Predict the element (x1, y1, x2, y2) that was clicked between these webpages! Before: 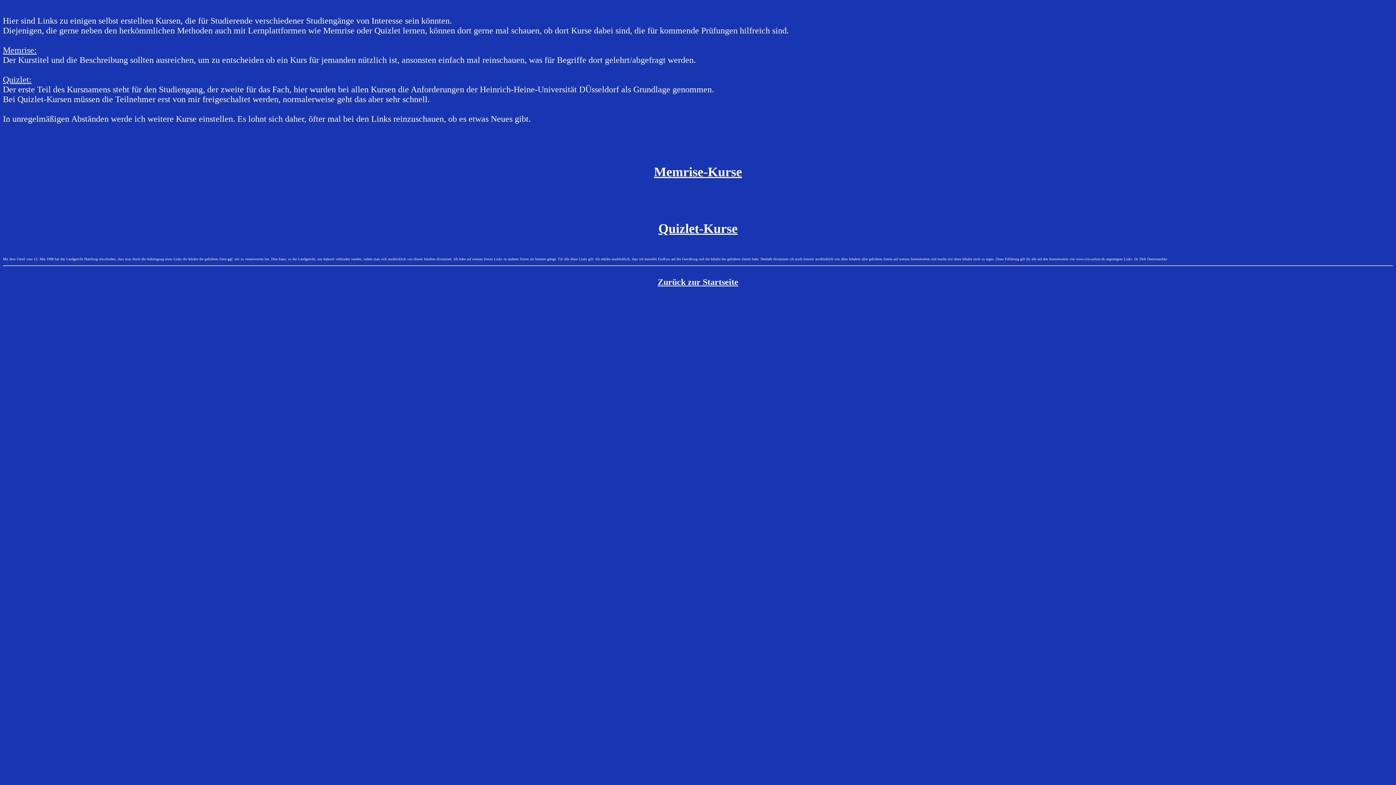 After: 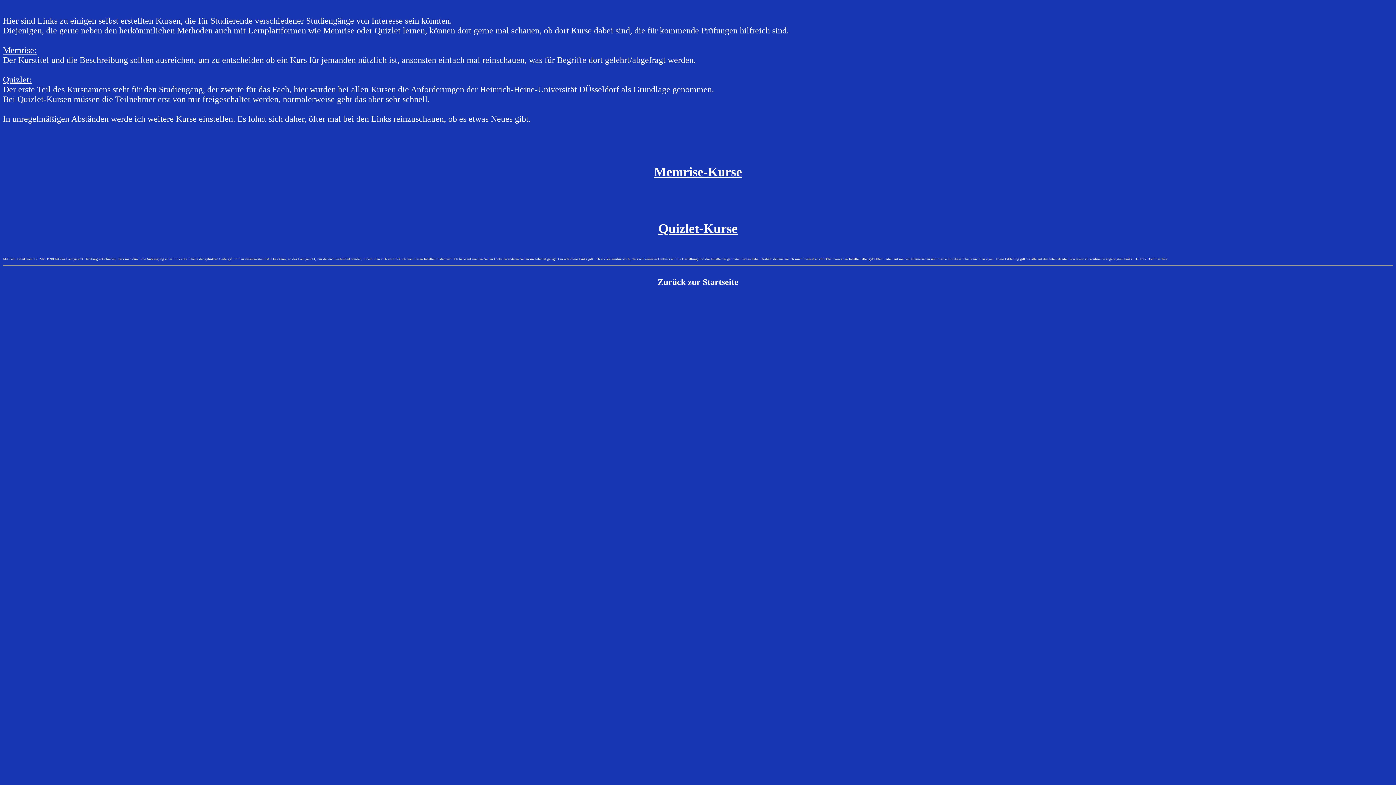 Action: label: Memrise-Kurse bbox: (654, 164, 742, 179)